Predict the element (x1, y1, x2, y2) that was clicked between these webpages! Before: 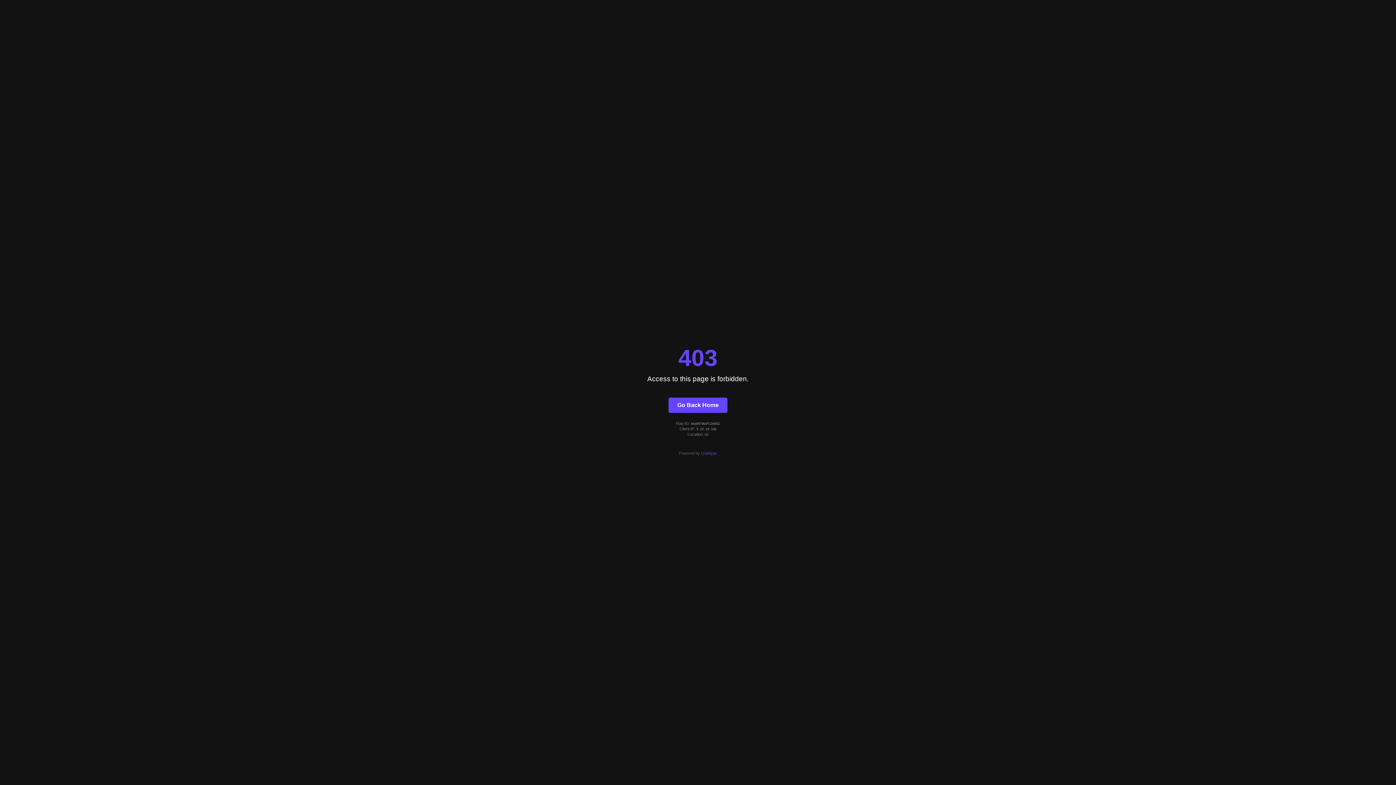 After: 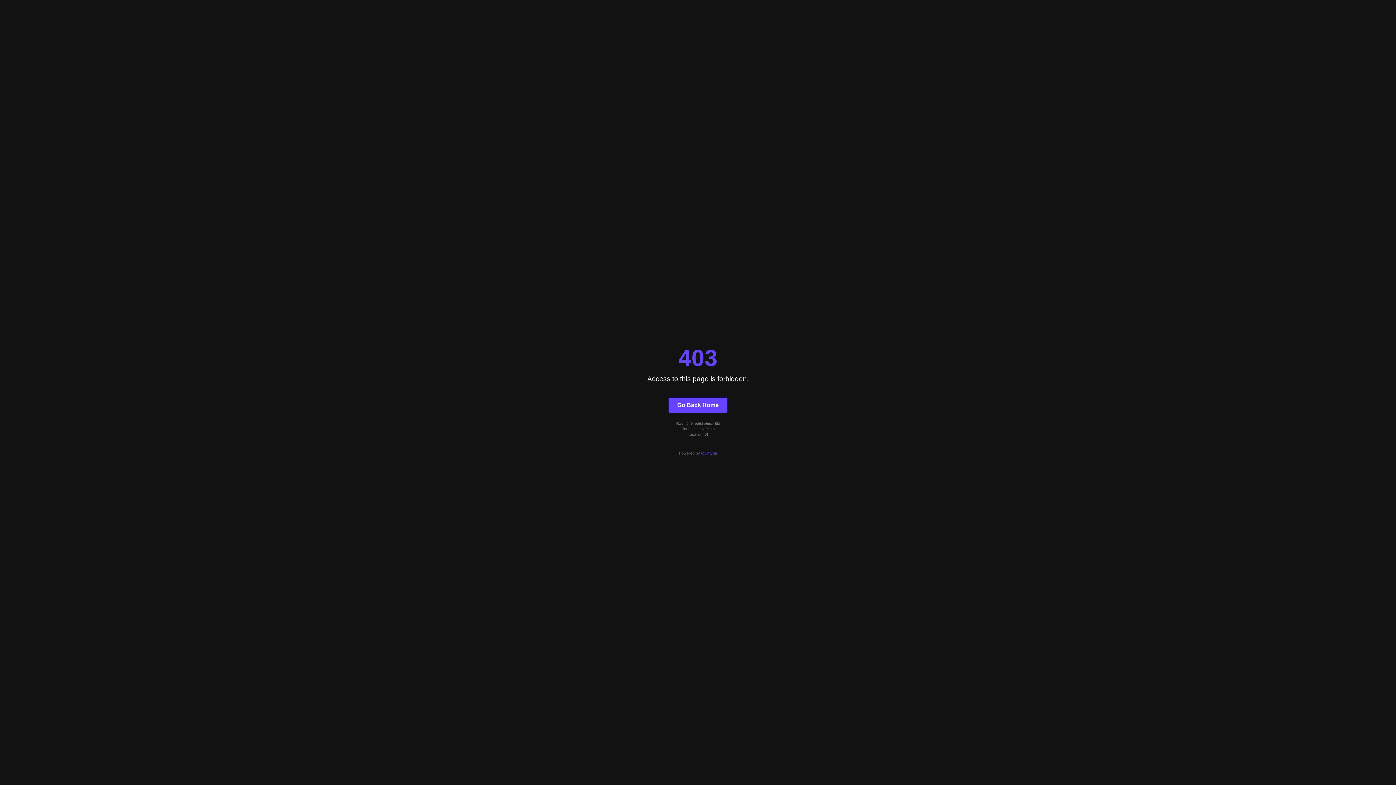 Action: label: Go Back Home bbox: (668, 397, 727, 412)